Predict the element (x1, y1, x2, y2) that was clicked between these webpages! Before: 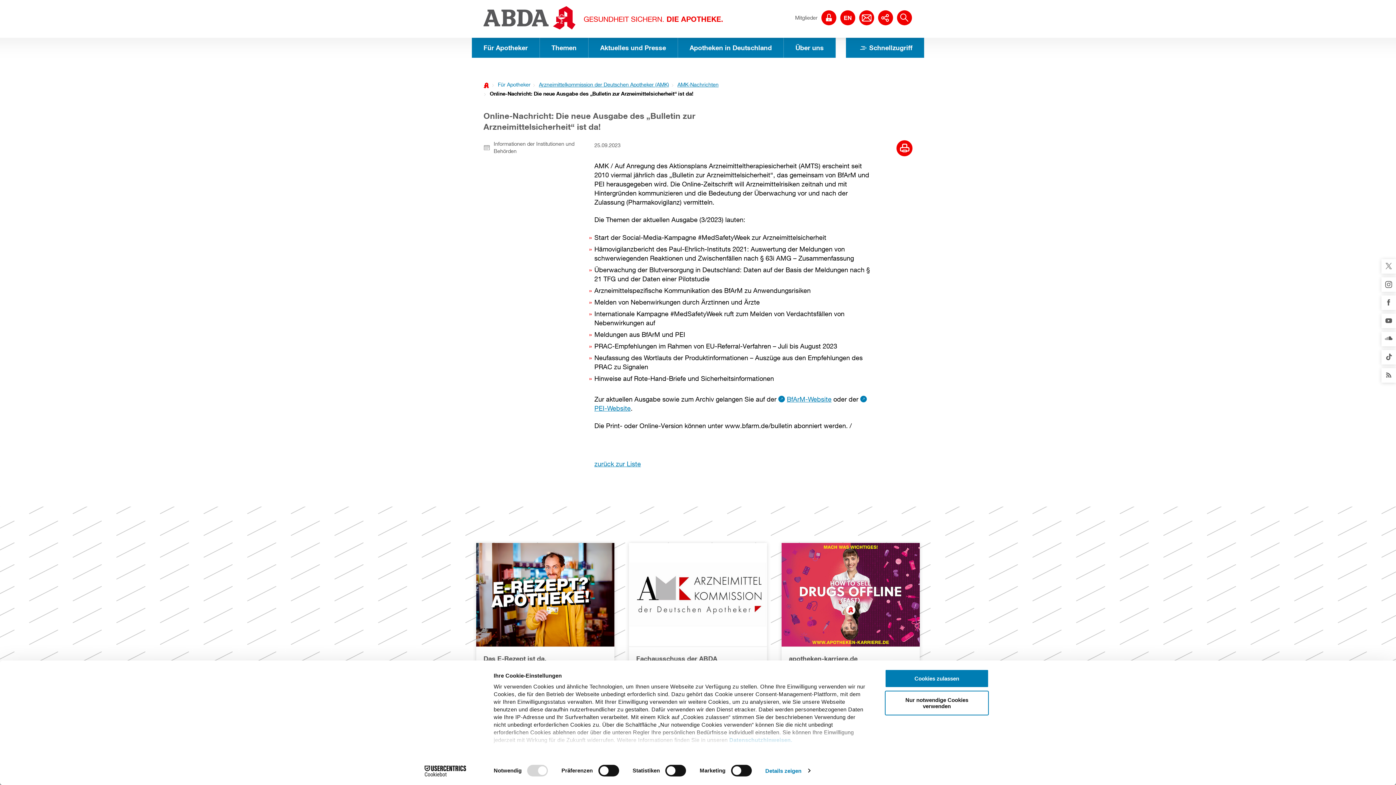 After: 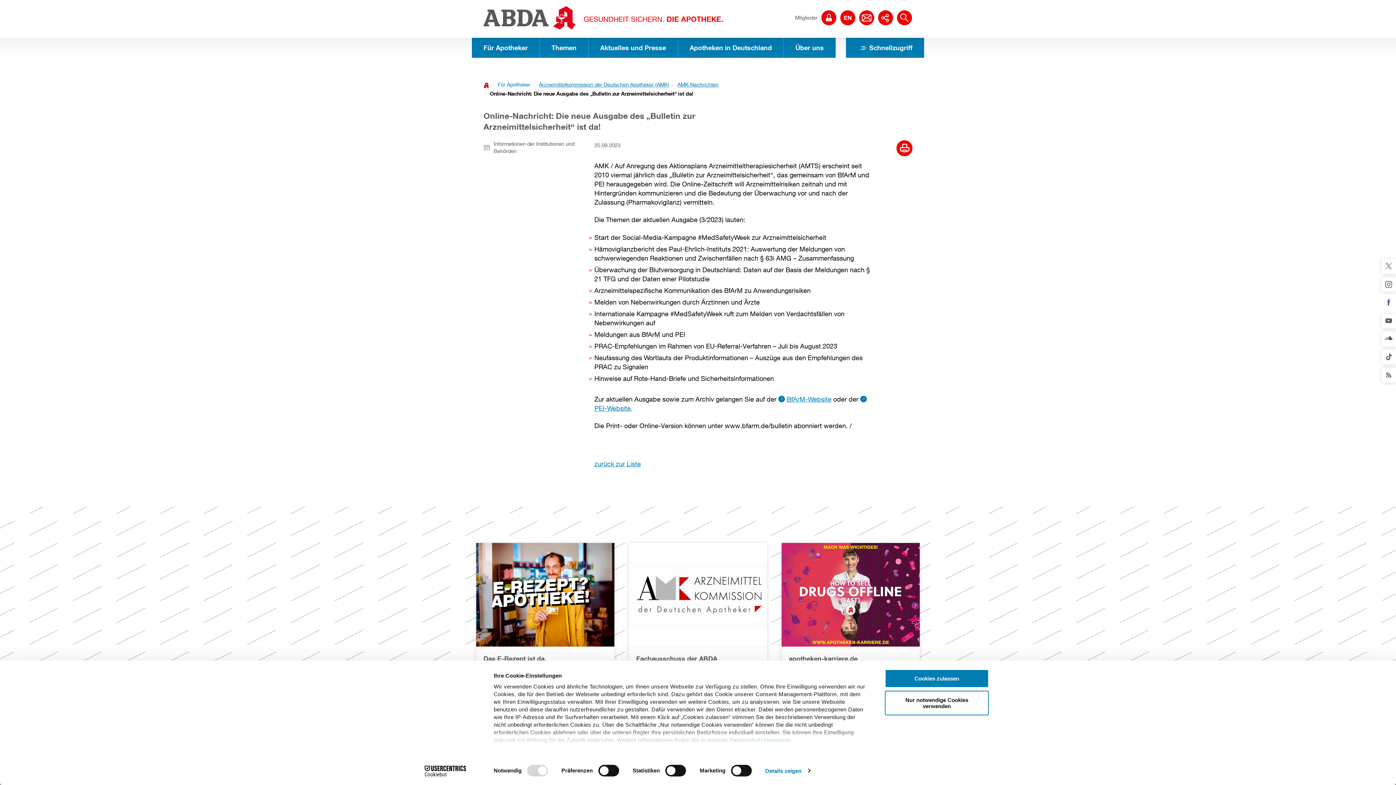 Action: bbox: (1381, 295, 1396, 310)